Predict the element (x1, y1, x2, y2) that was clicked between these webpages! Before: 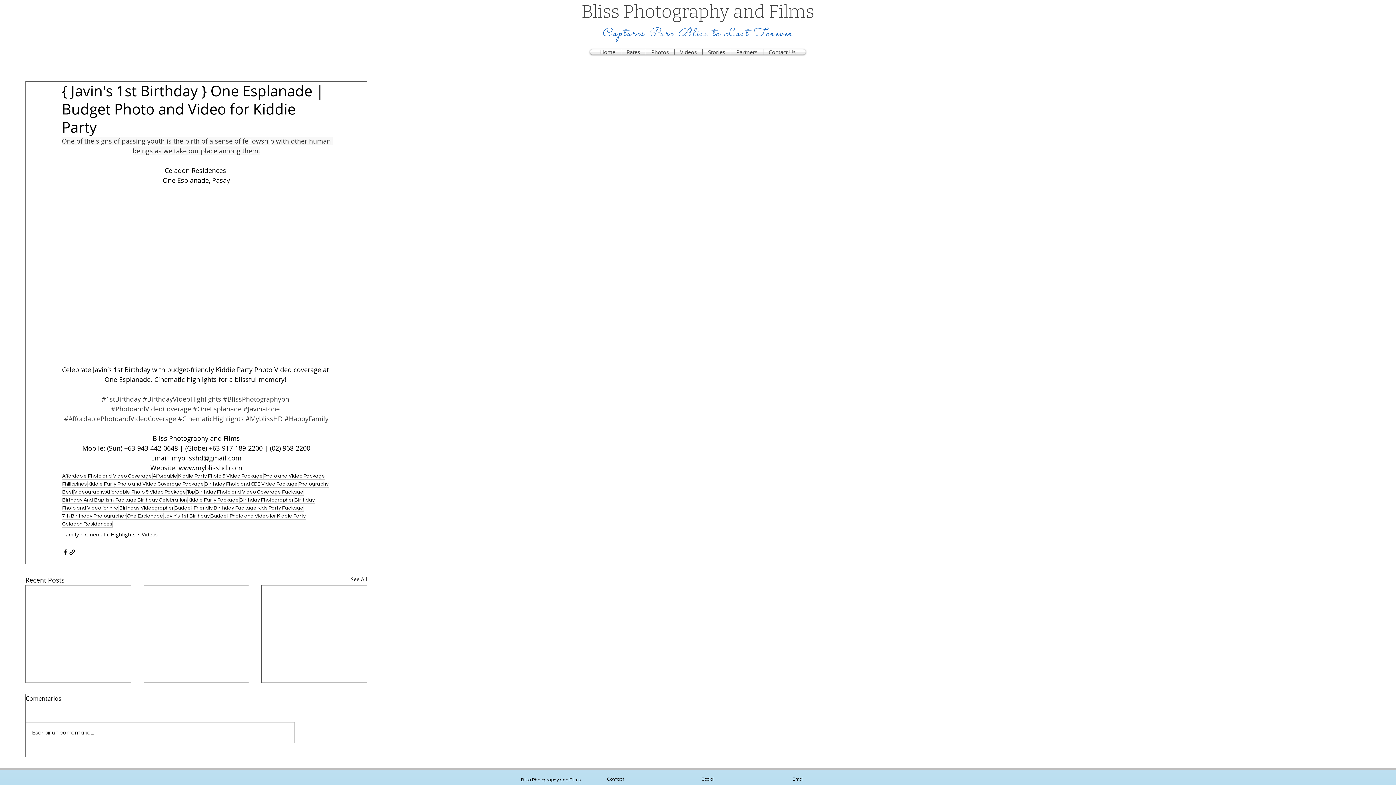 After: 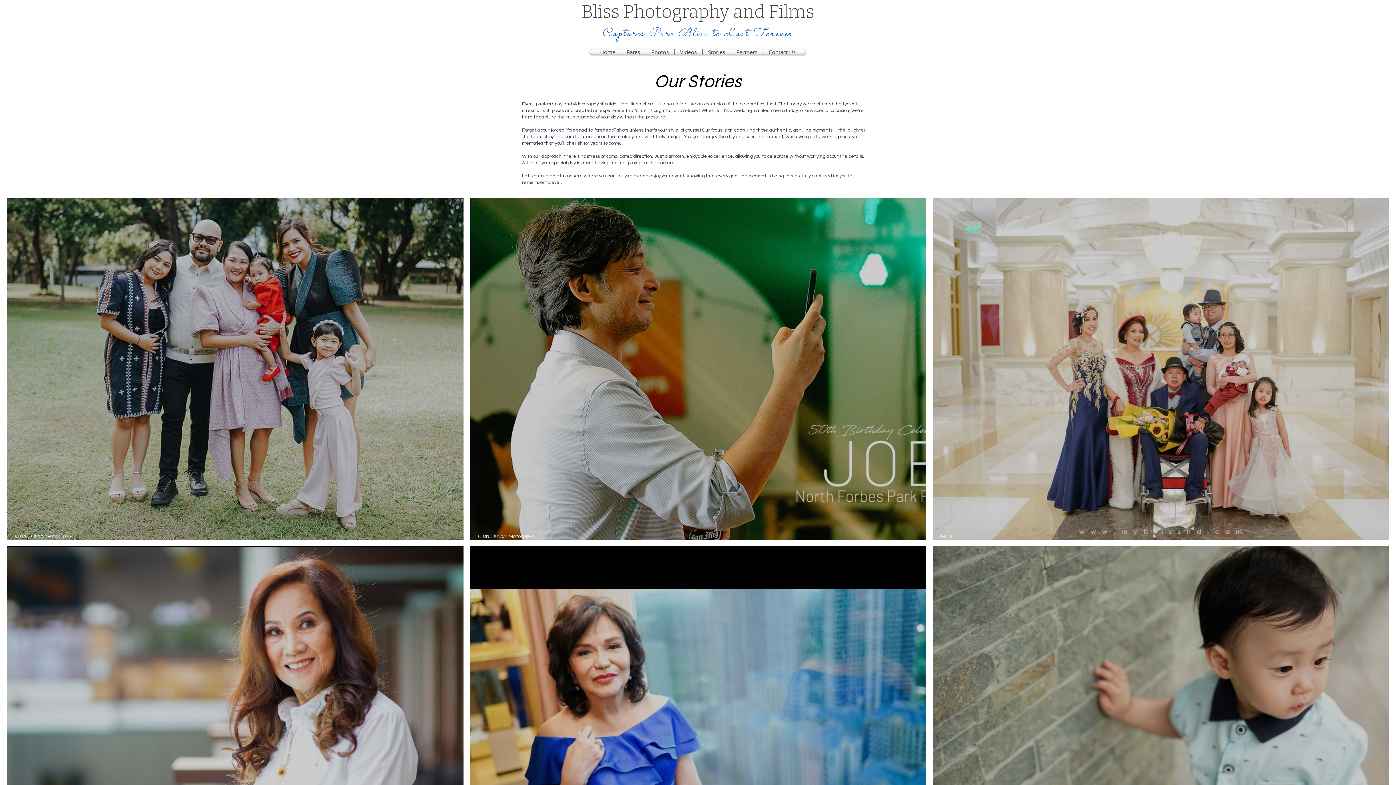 Action: label: Birthday Celebration bbox: (137, 497, 187, 504)